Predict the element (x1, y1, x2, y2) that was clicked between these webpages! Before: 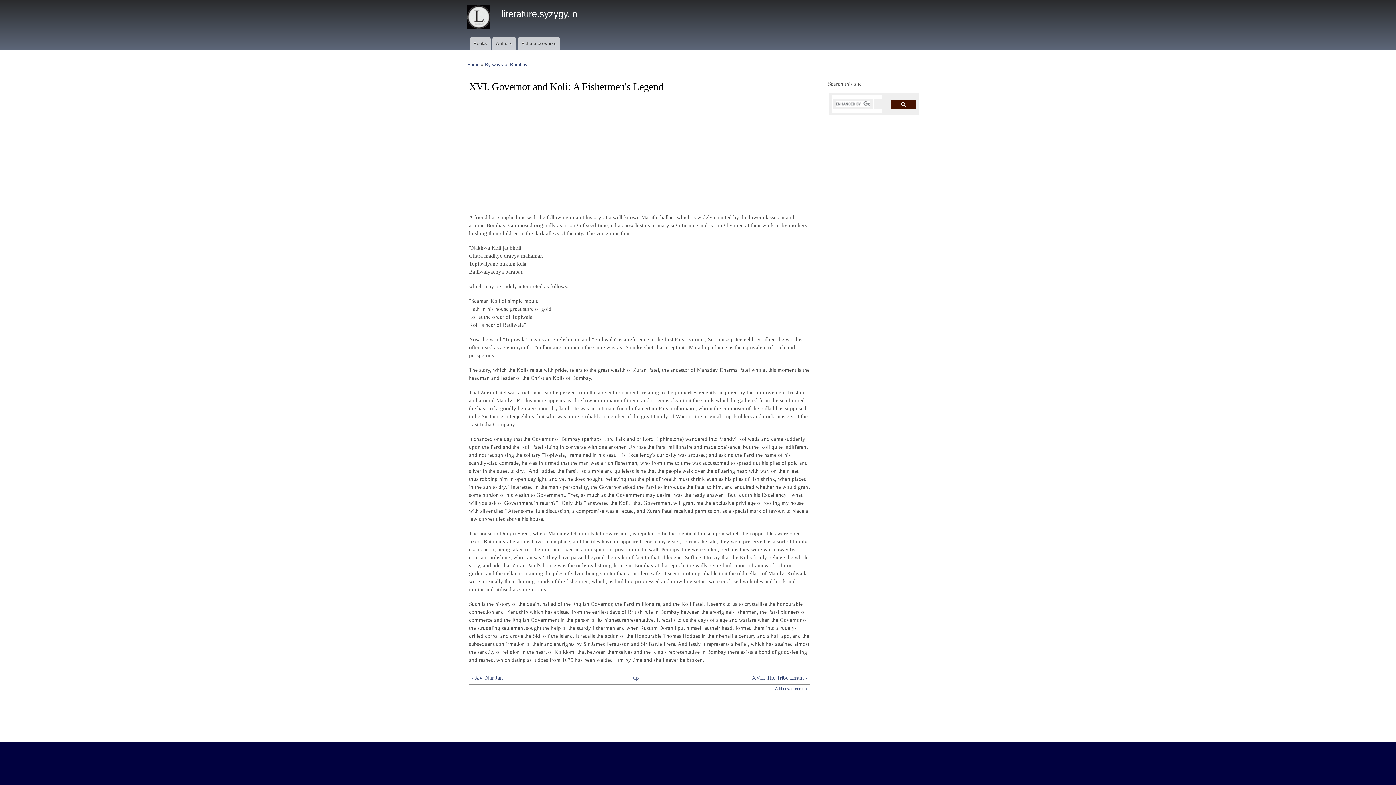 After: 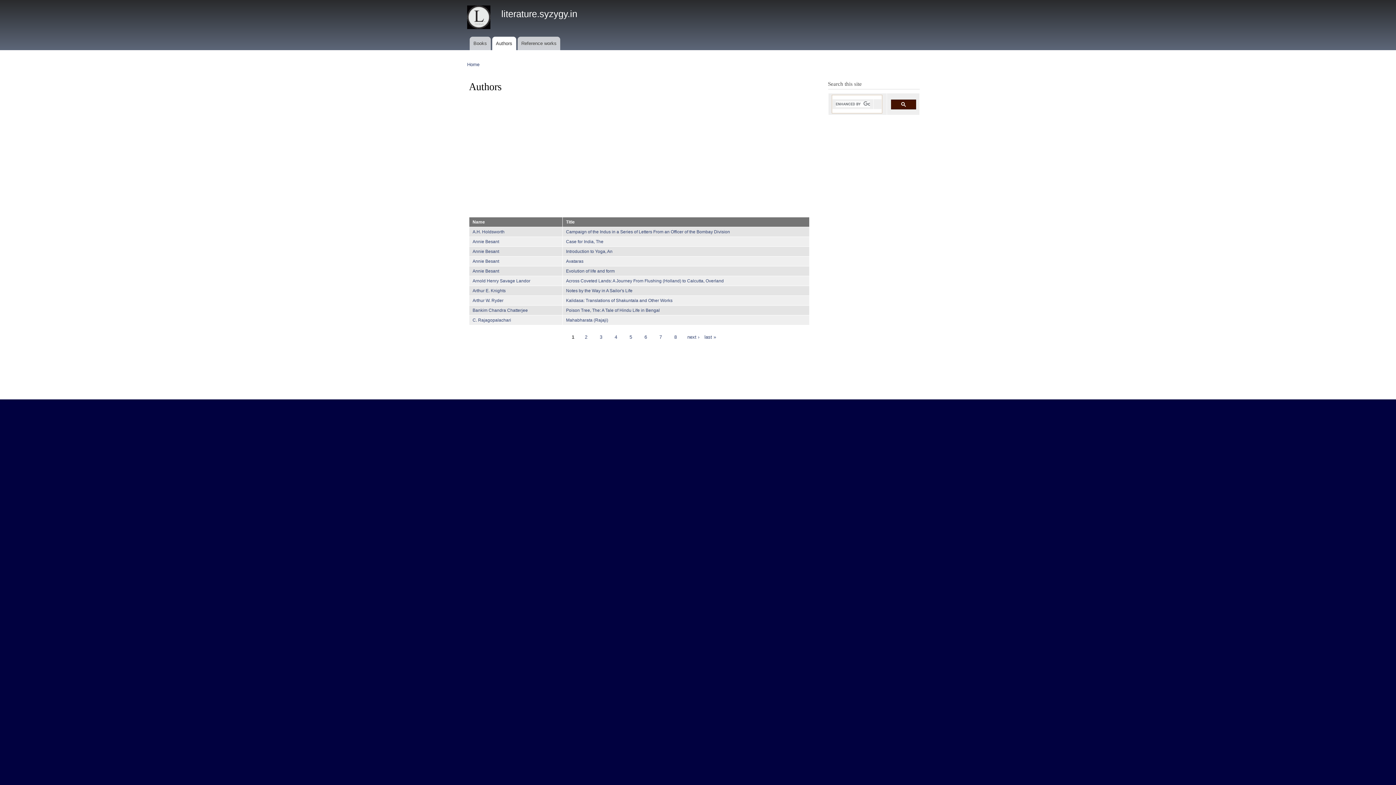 Action: bbox: (492, 36, 516, 50) label: Authors